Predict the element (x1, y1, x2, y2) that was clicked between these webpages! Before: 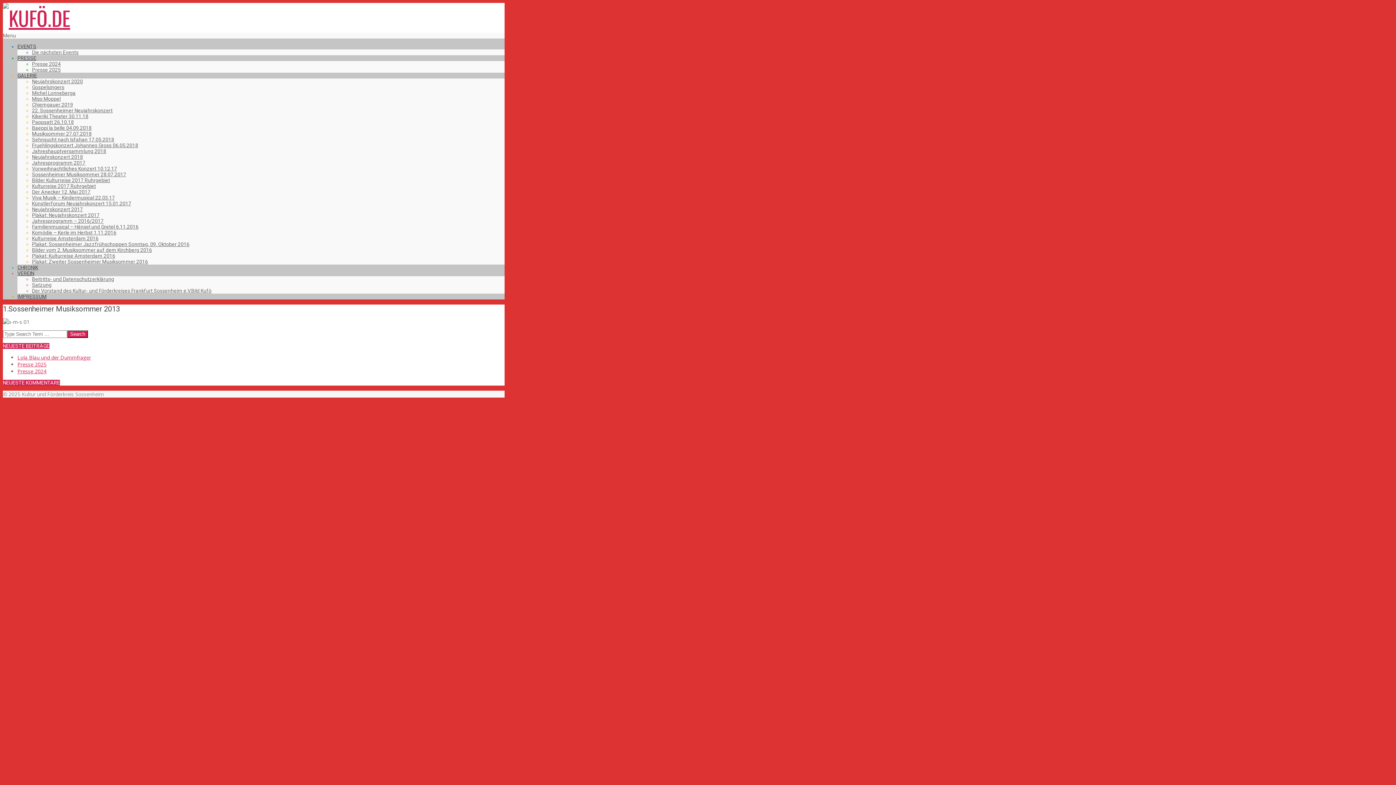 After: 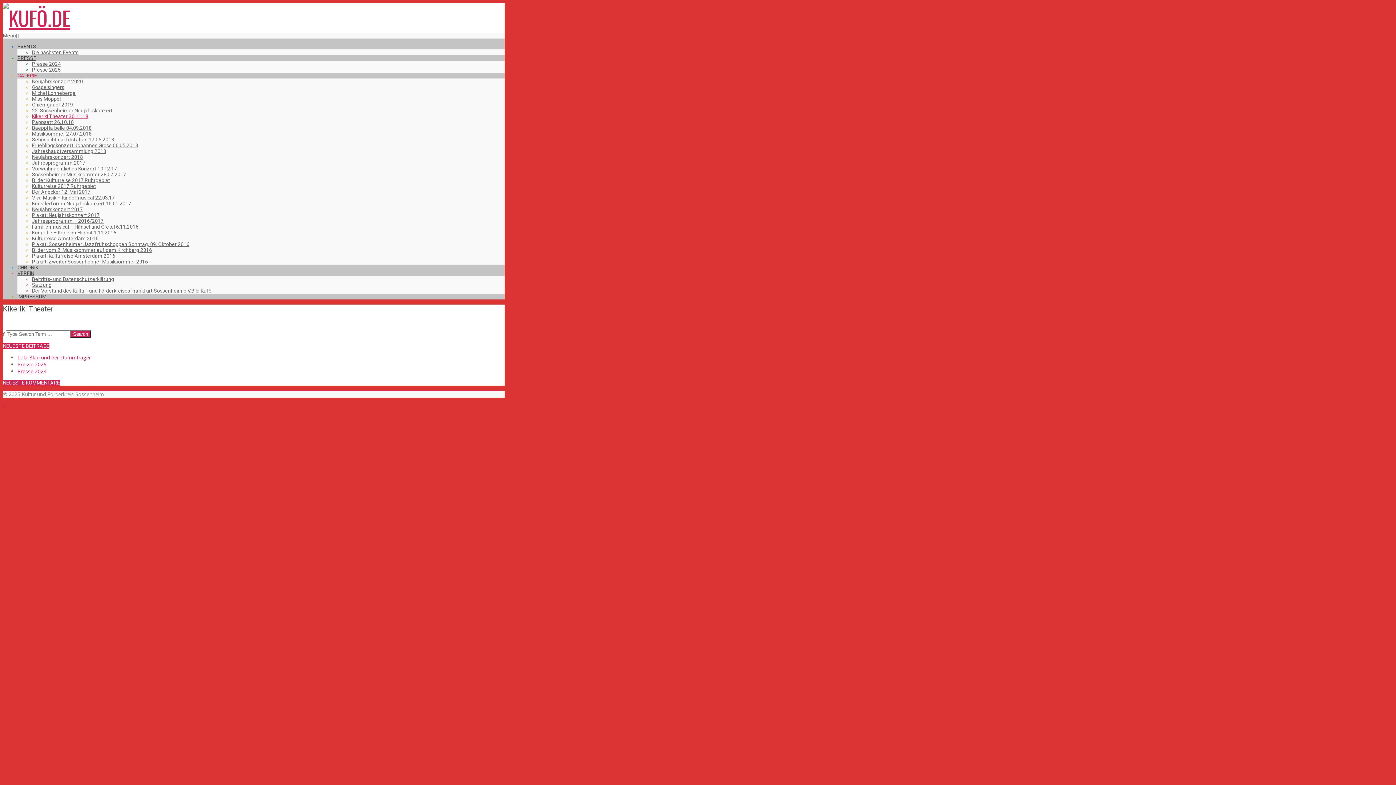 Action: label: Kikeriki Theater 30.11.18 bbox: (32, 113, 88, 119)